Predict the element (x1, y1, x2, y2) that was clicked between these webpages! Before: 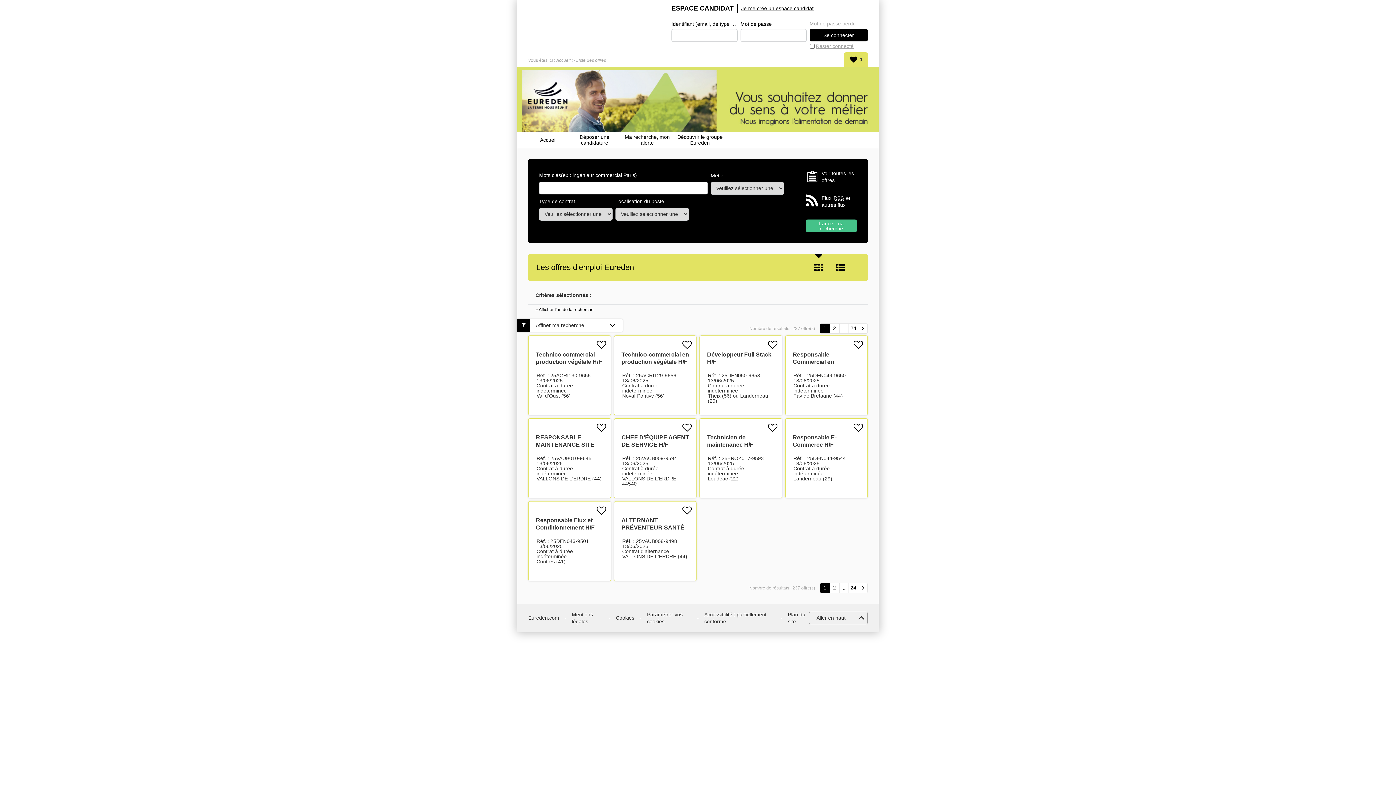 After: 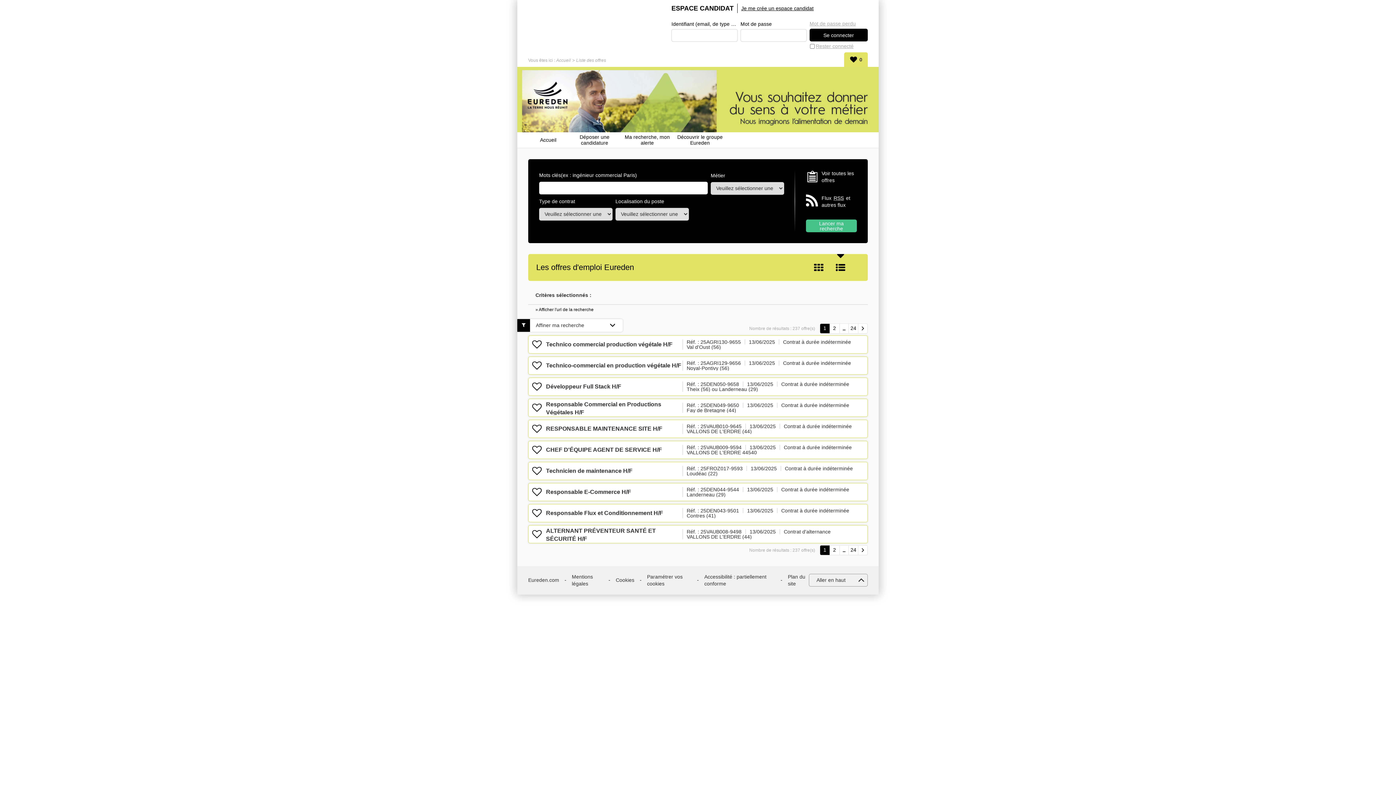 Action: label: Liste bbox: (835, 254, 846, 281)